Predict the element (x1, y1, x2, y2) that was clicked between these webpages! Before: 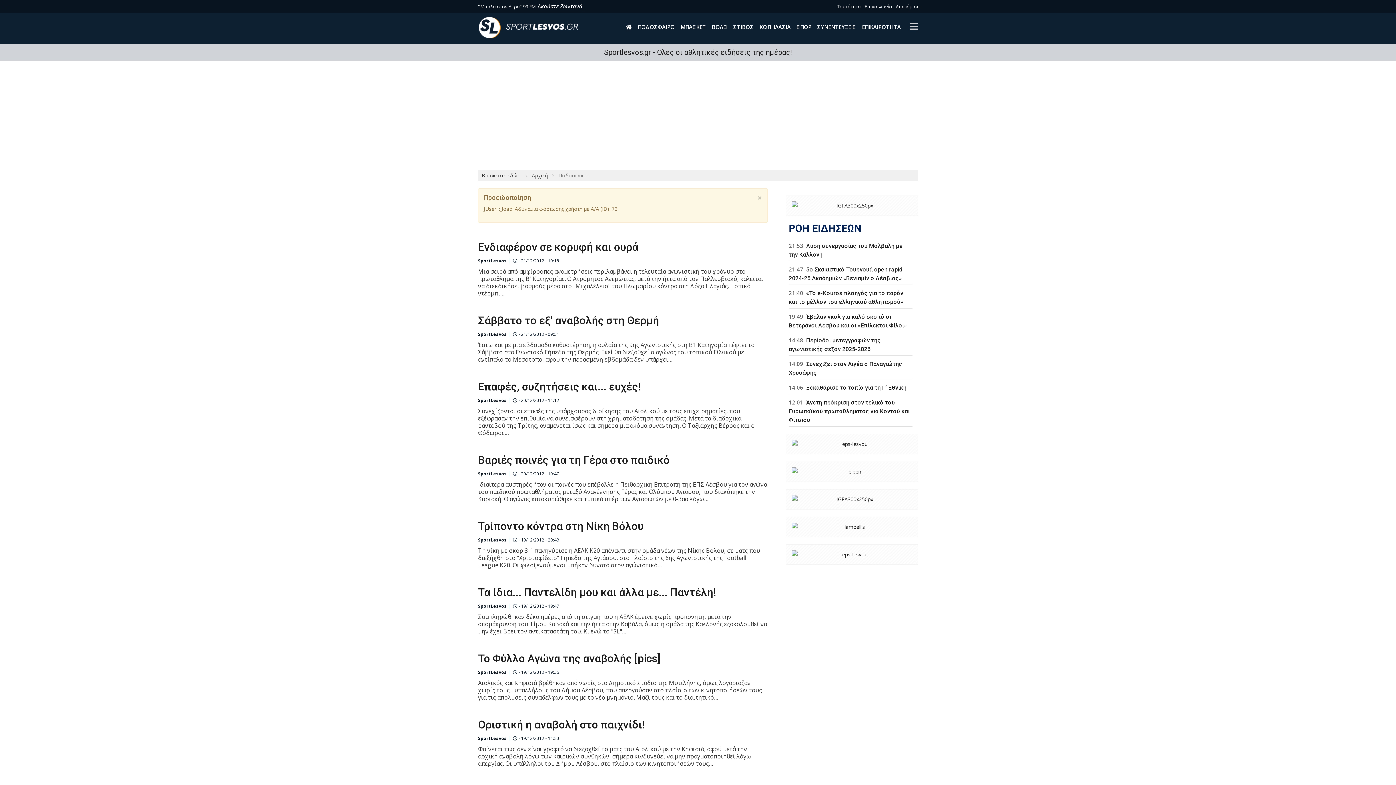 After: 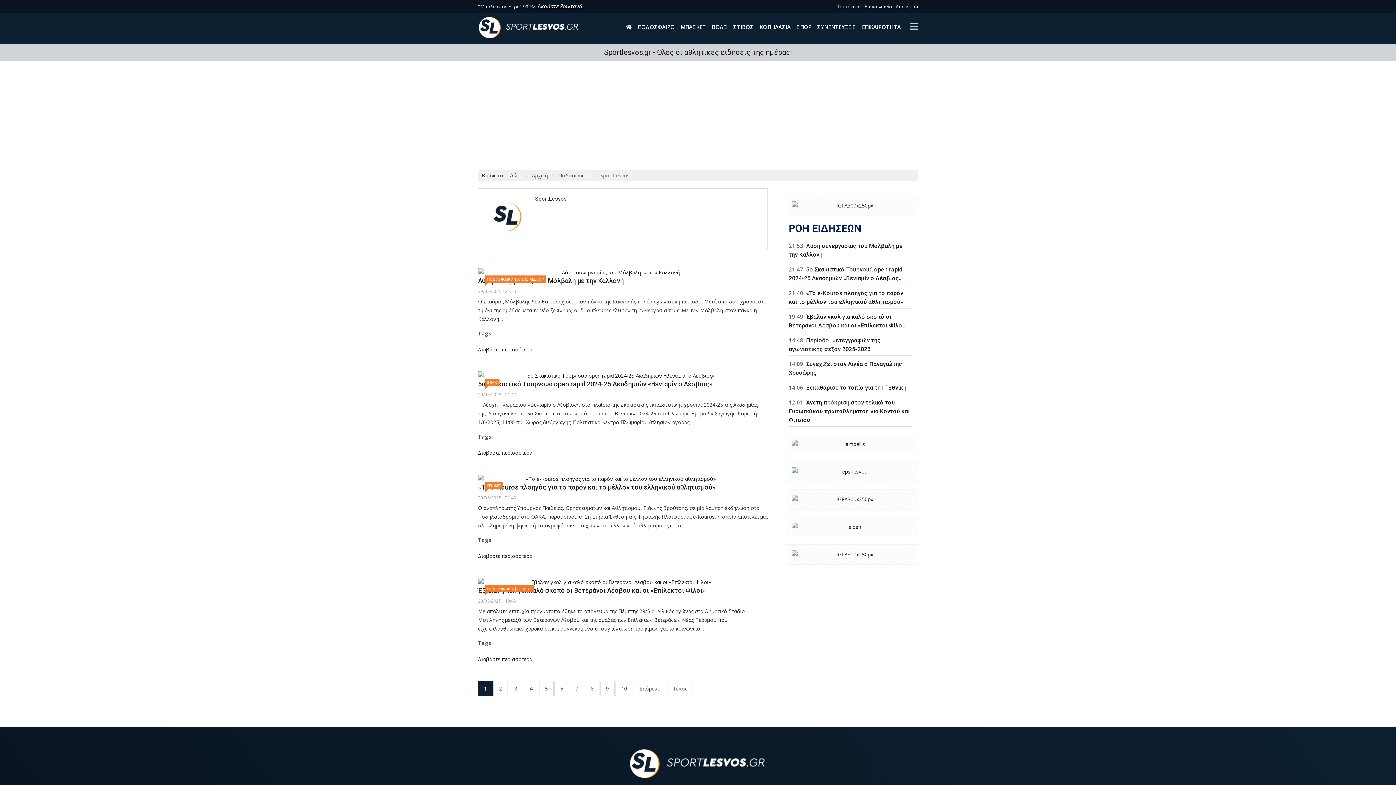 Action: bbox: (478, 470, 506, 477) label: SportLesvos